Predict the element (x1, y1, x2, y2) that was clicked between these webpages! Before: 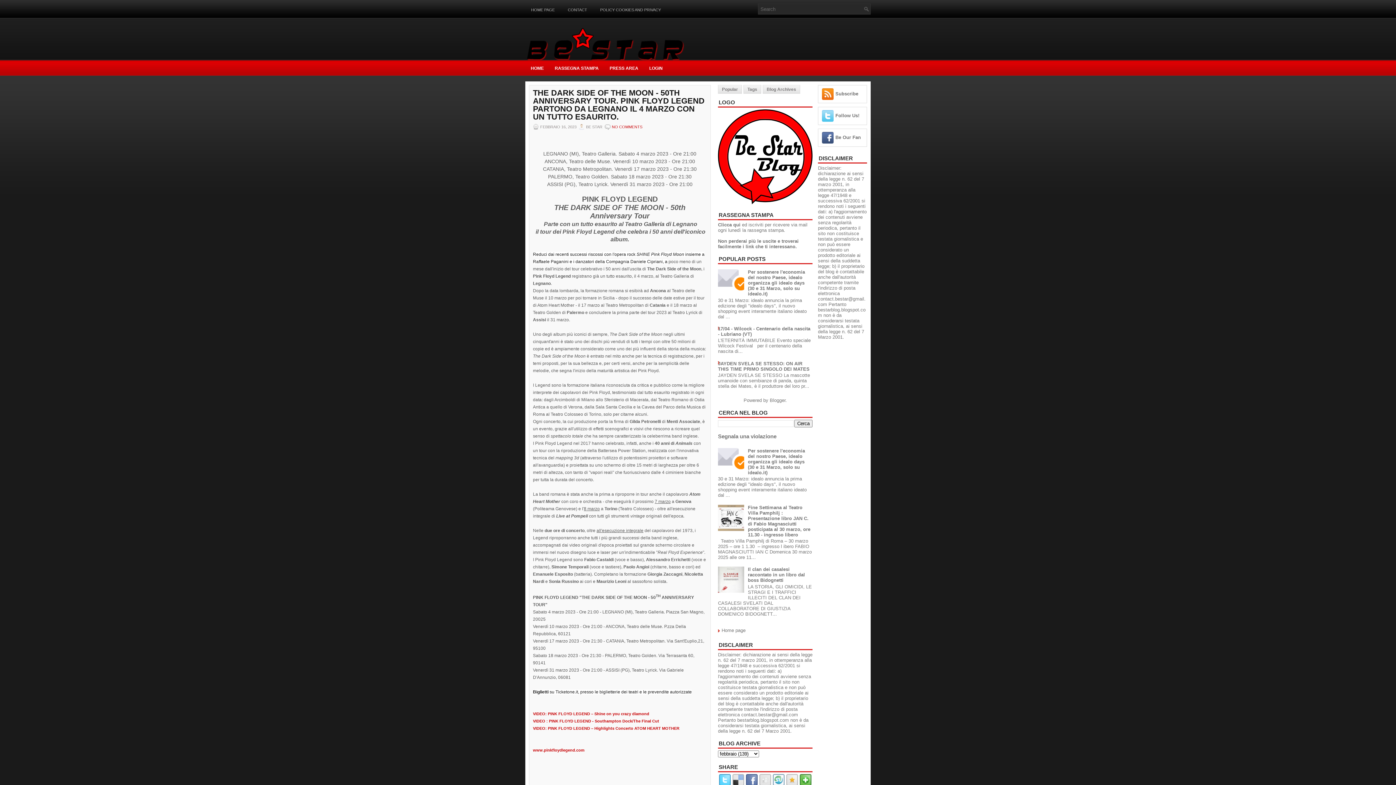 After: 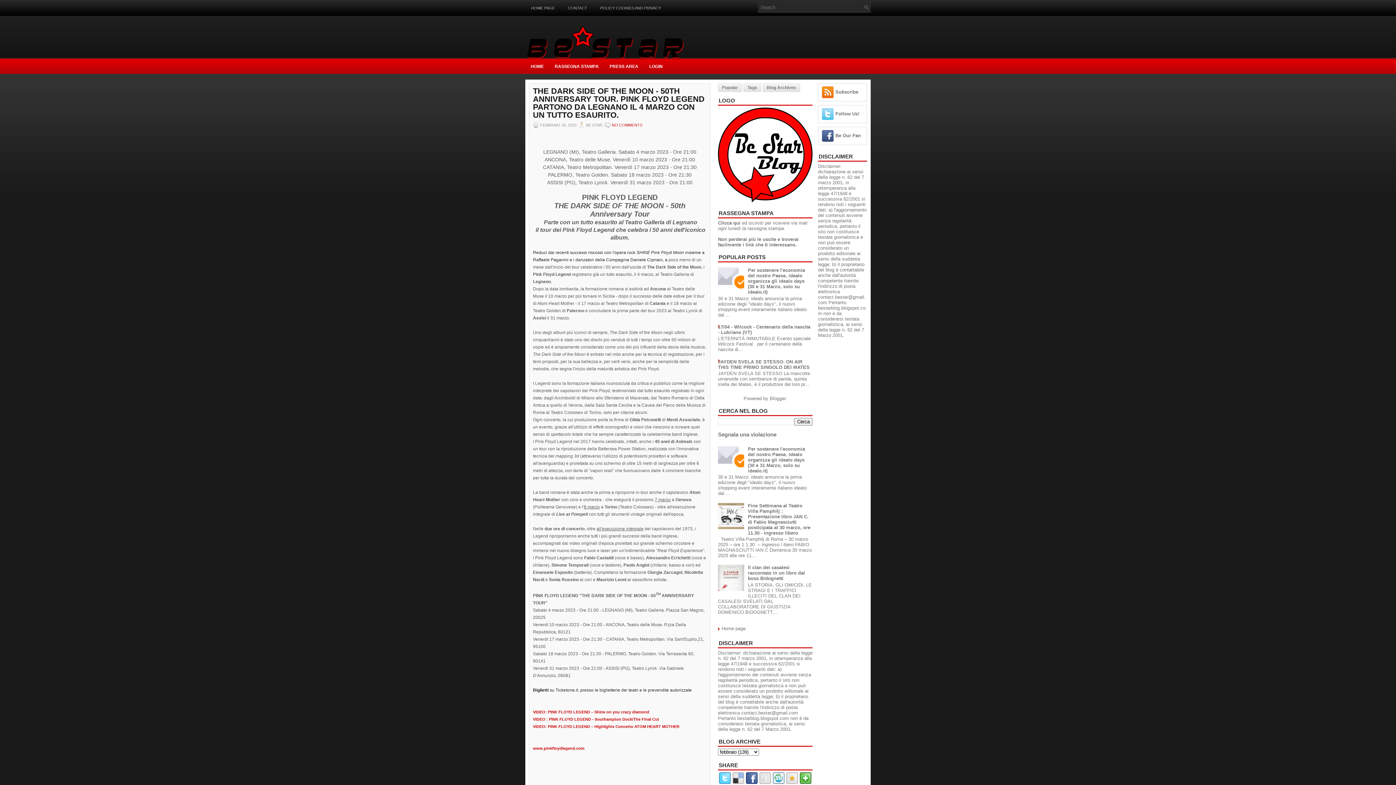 Action: bbox: (746, 781, 757, 787)